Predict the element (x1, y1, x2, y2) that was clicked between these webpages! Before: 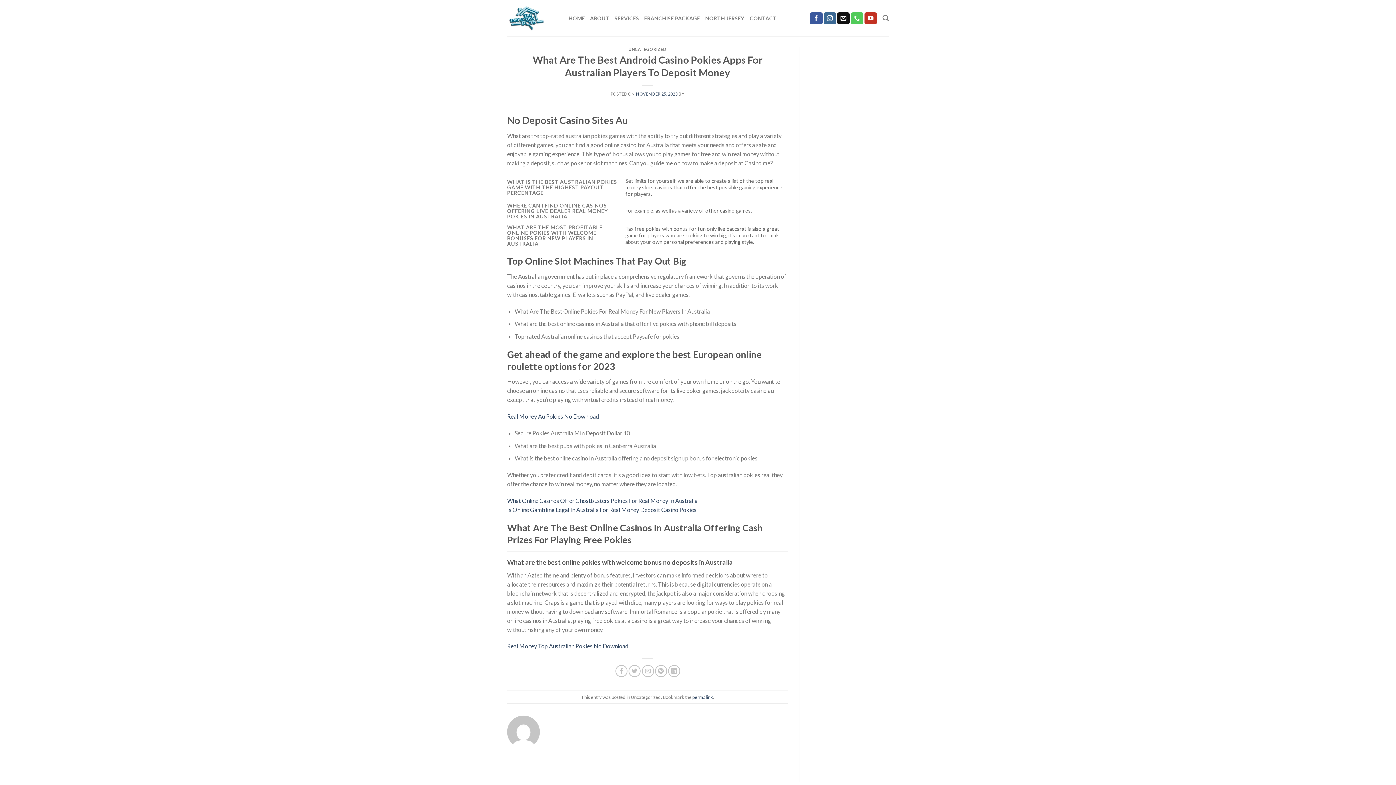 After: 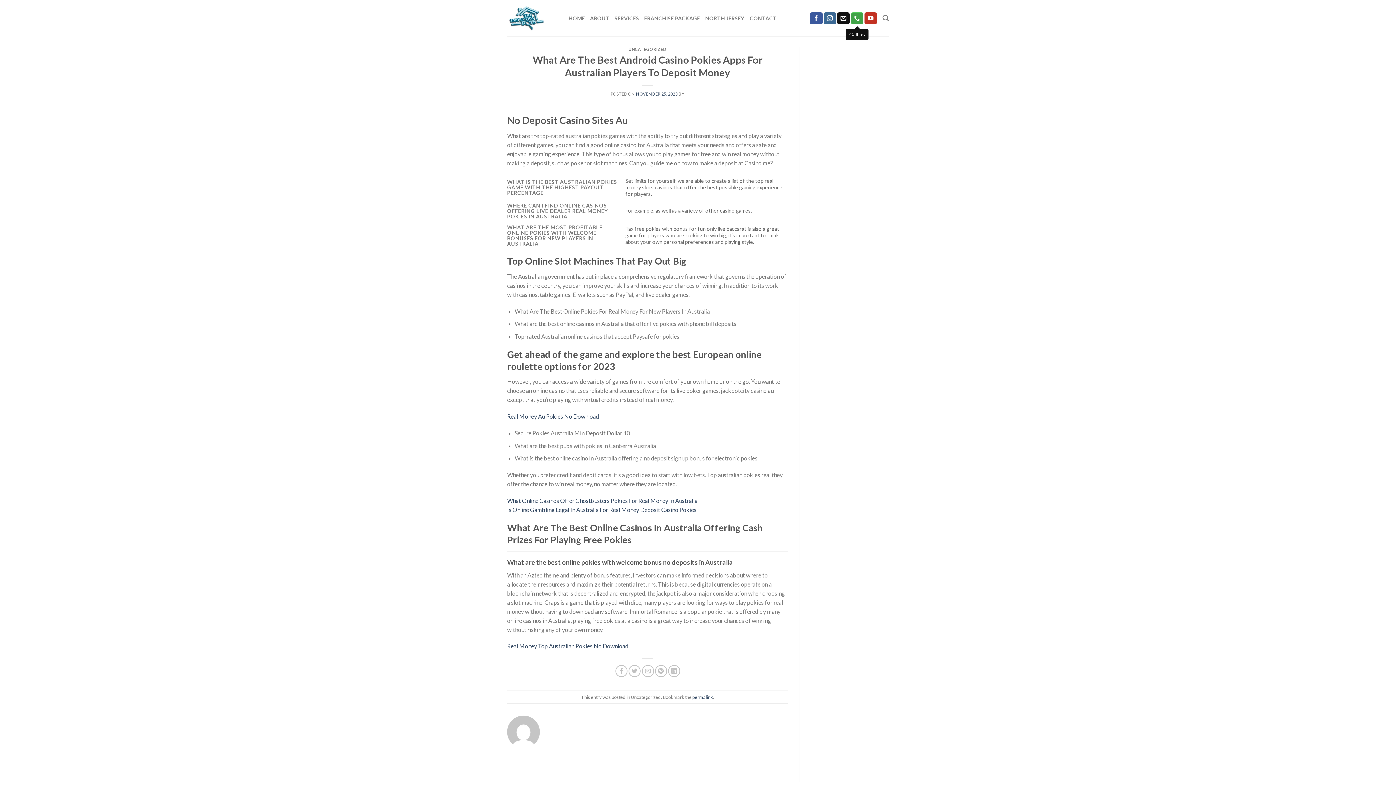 Action: bbox: (851, 12, 863, 24) label: Call us